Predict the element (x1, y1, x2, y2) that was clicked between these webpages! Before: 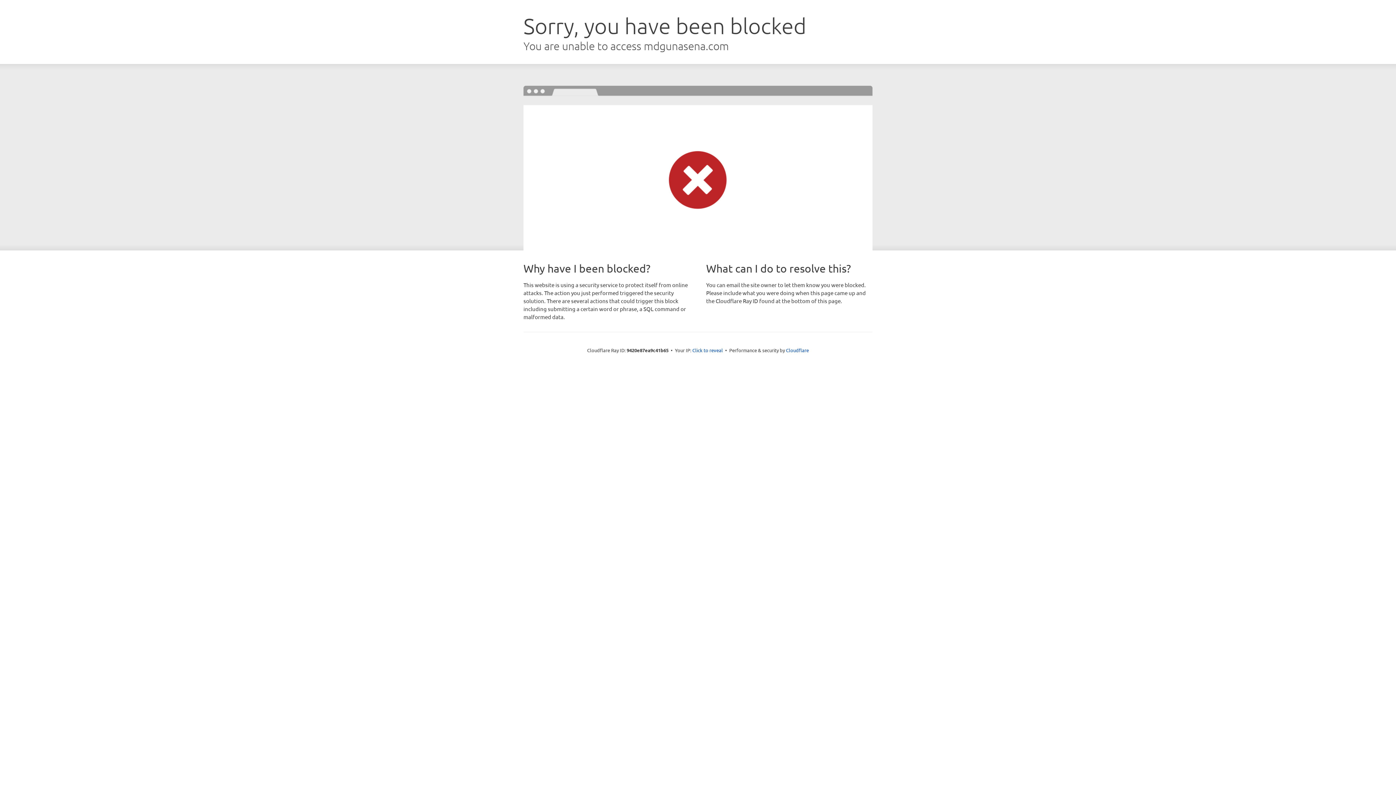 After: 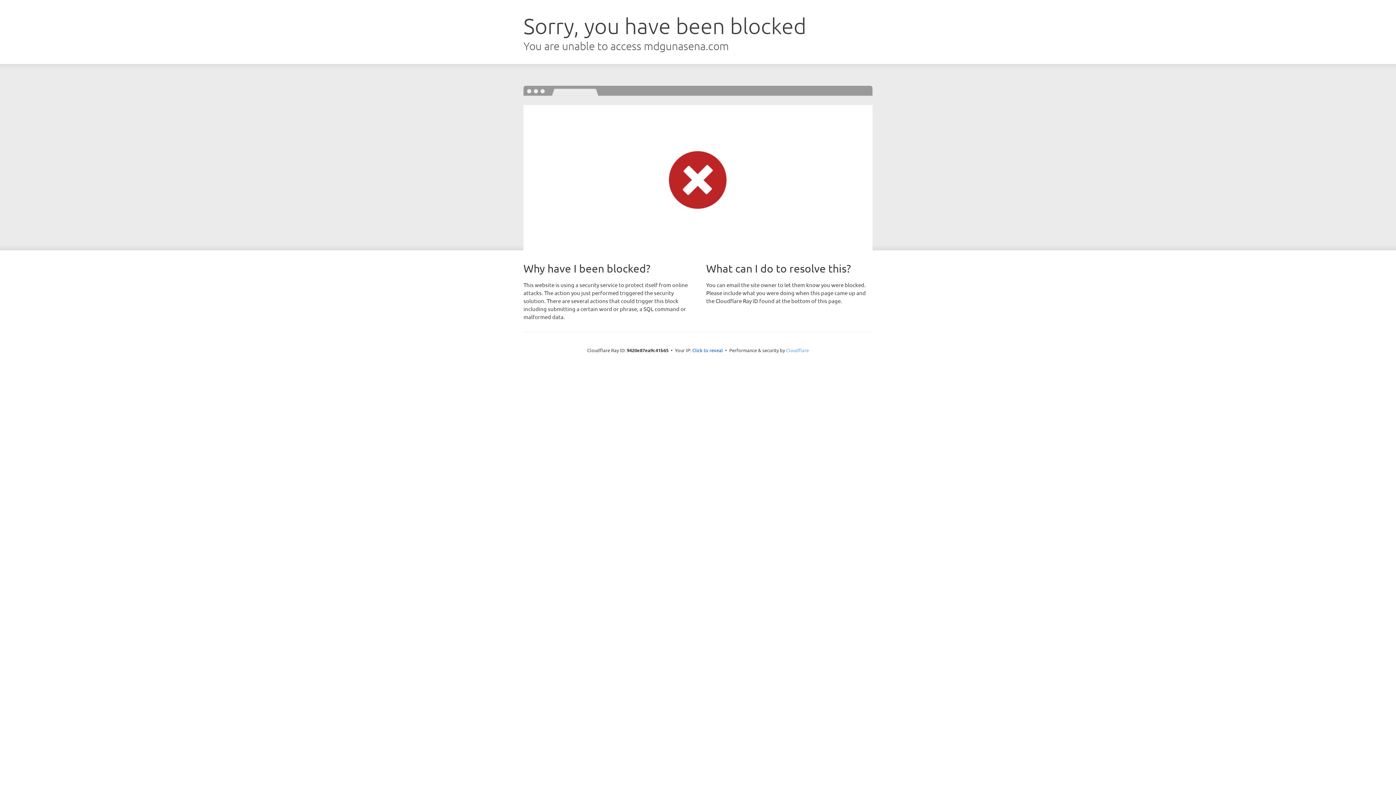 Action: bbox: (786, 347, 809, 353) label: Cloudflare